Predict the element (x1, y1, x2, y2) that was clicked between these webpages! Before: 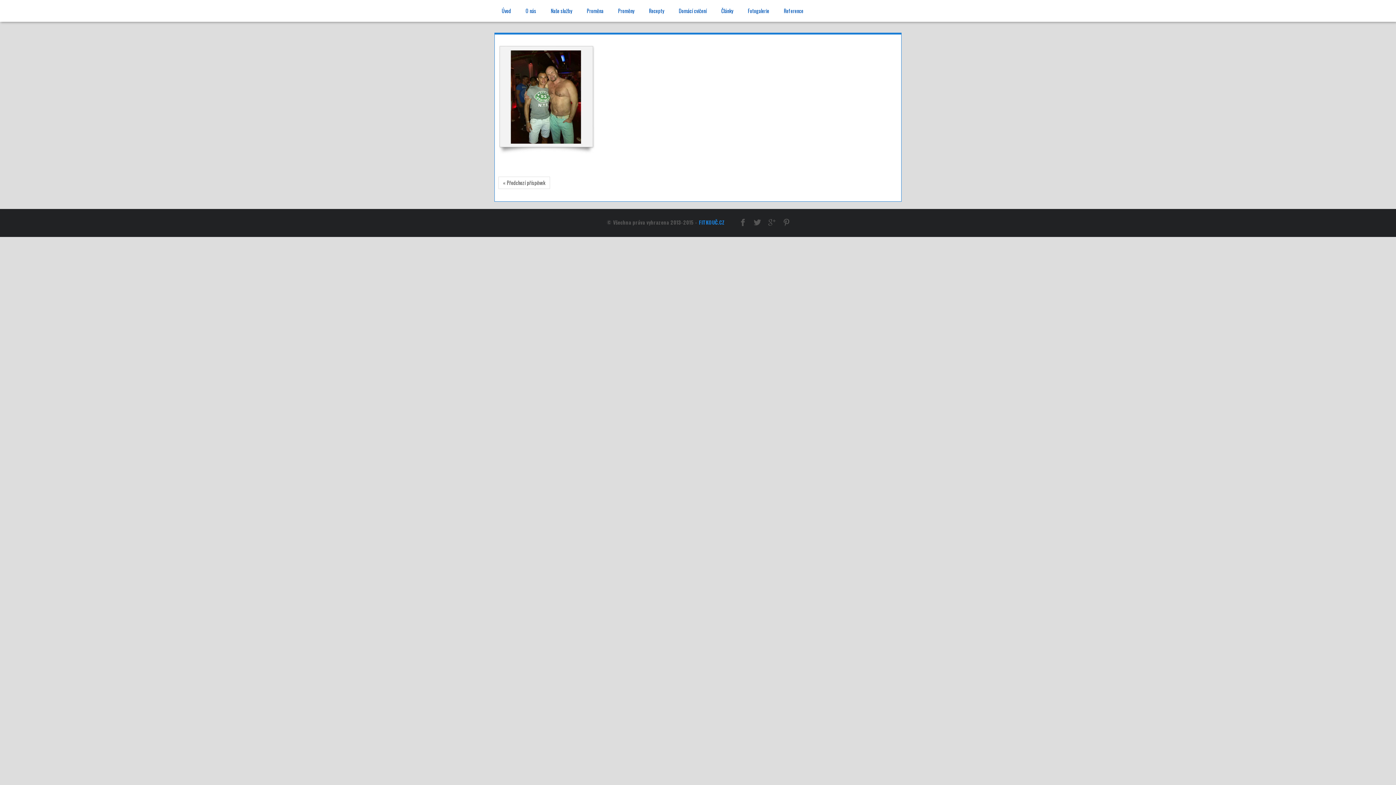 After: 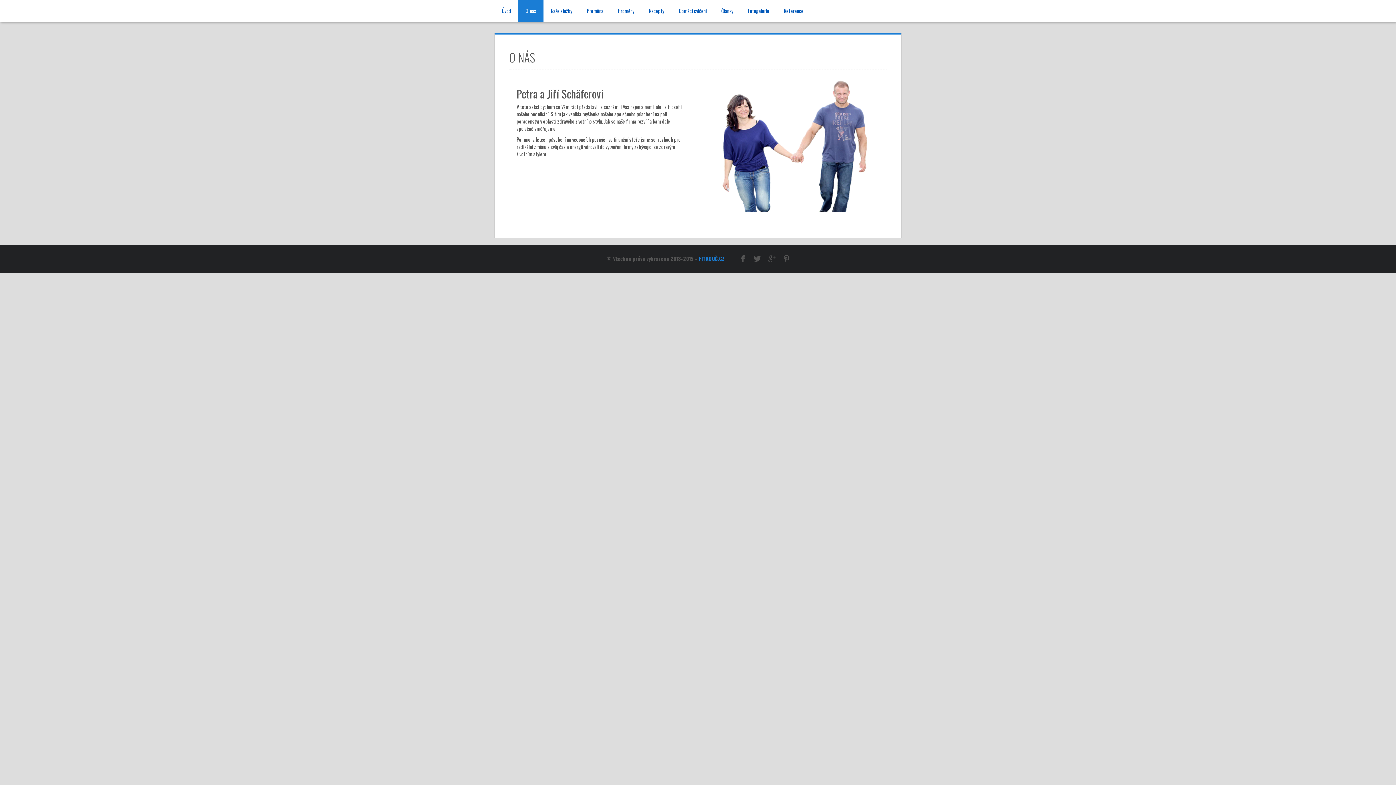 Action: label: O nás bbox: (518, 0, 543, 21)